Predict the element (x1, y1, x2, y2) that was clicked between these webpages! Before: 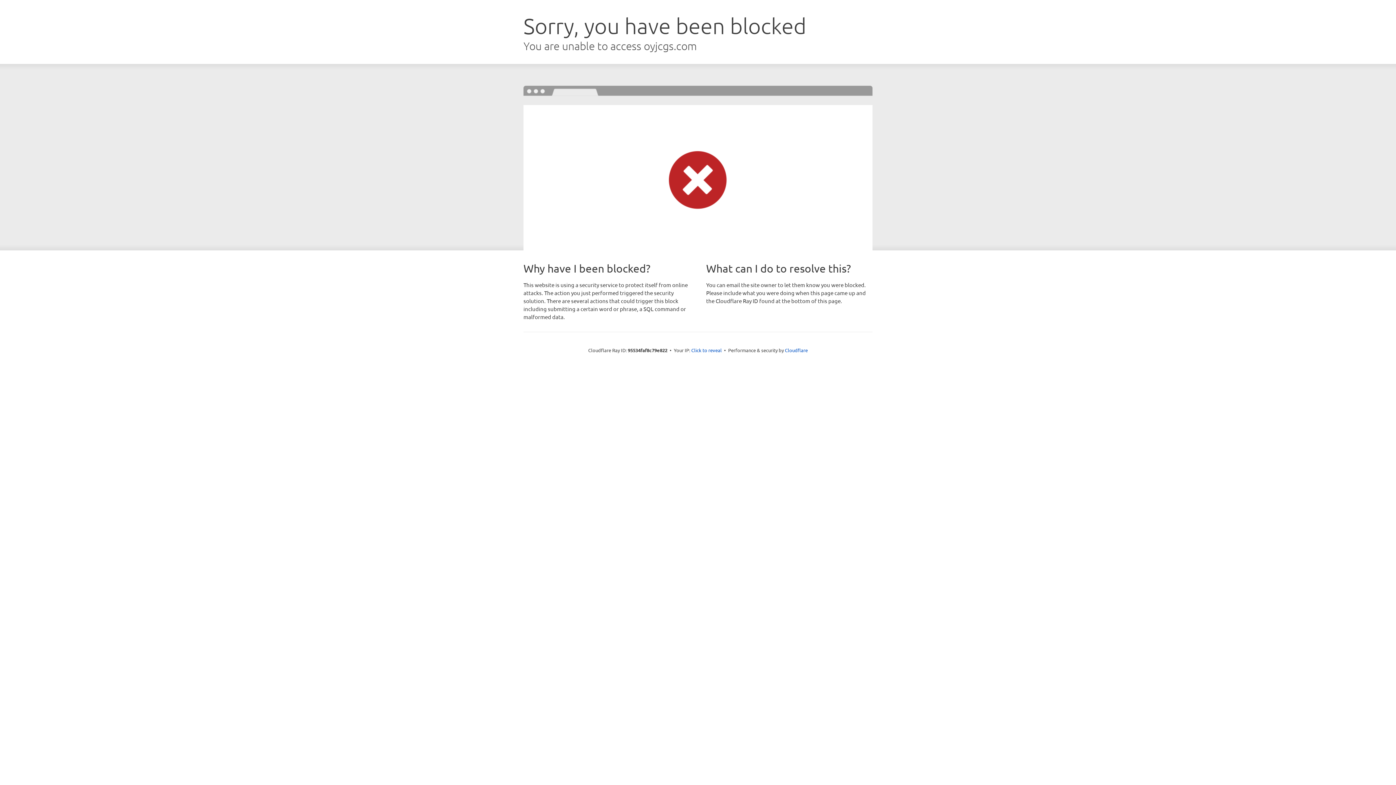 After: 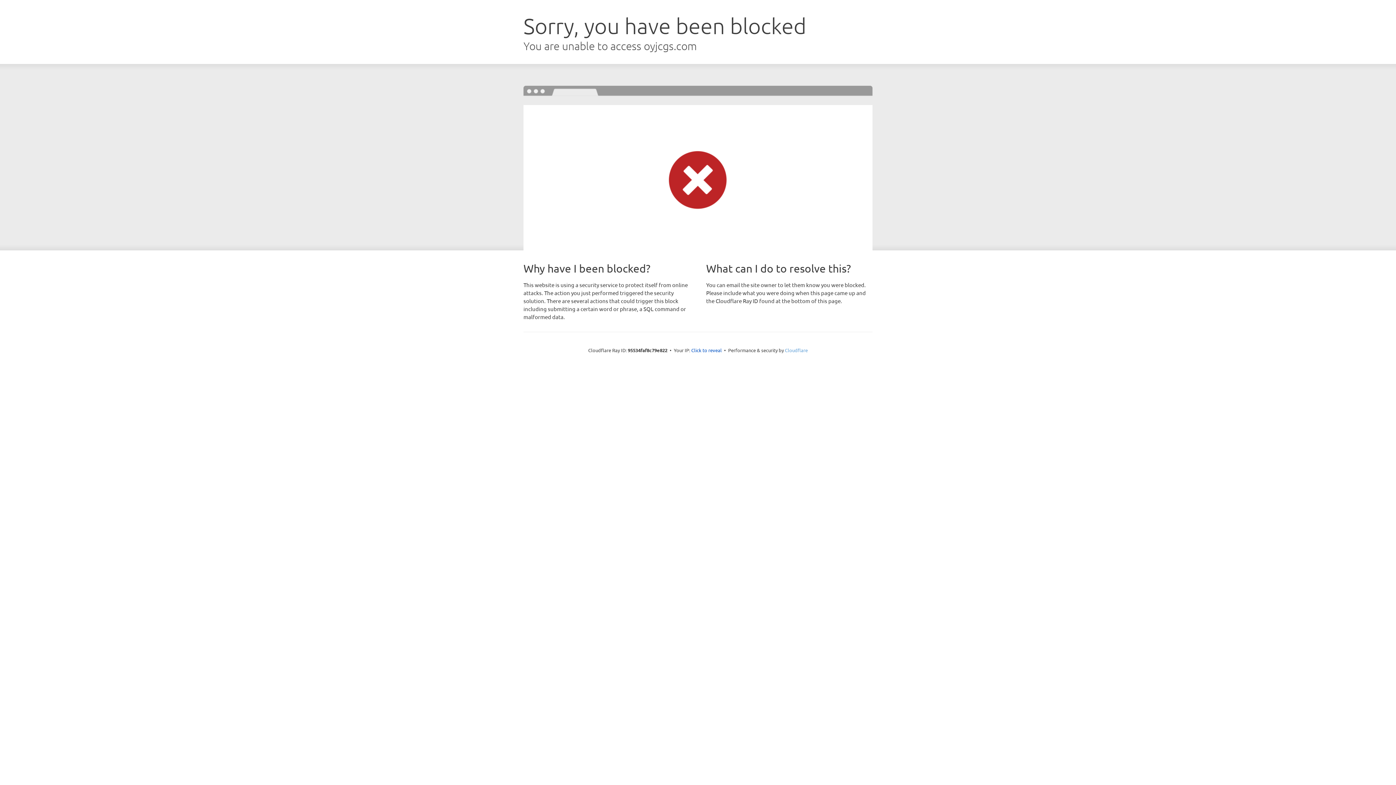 Action: bbox: (785, 347, 808, 353) label: Cloudflare